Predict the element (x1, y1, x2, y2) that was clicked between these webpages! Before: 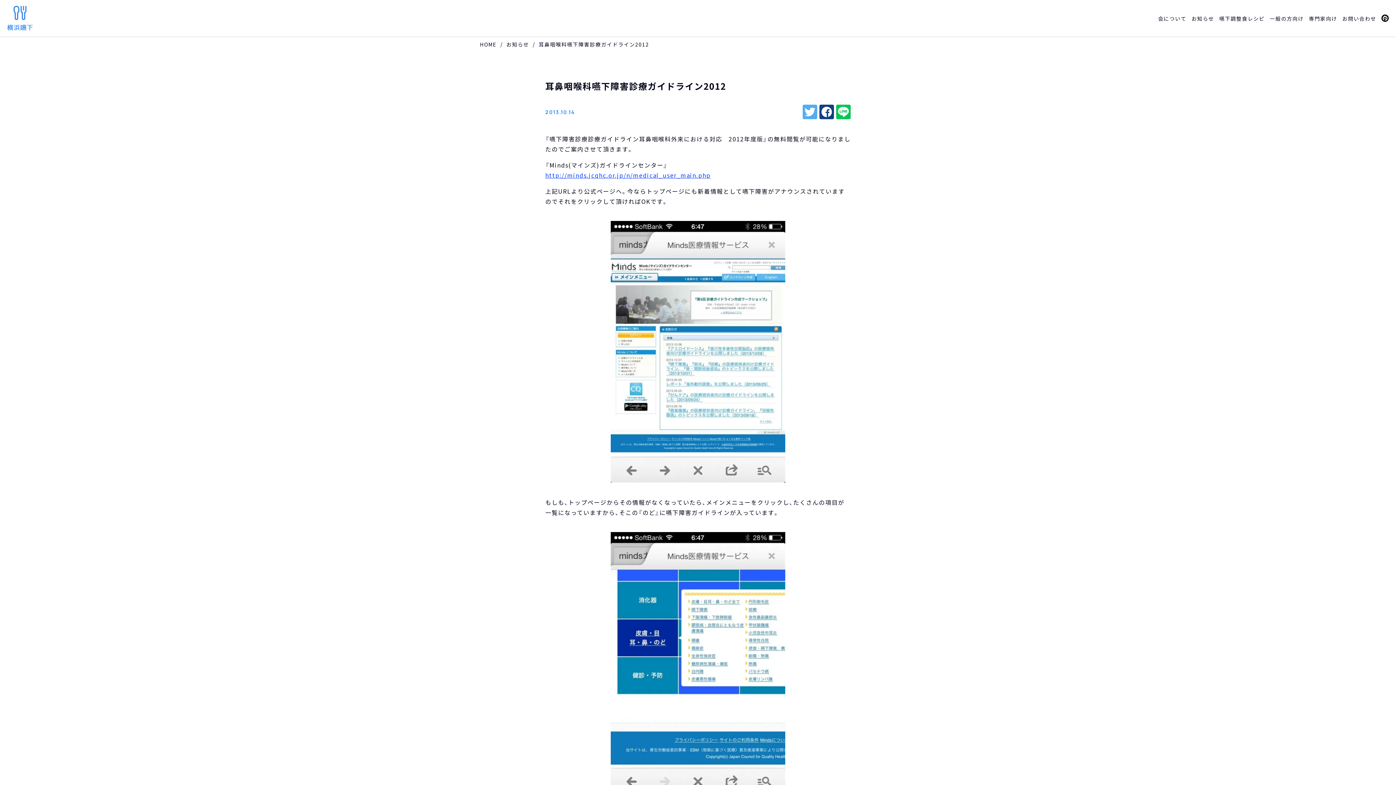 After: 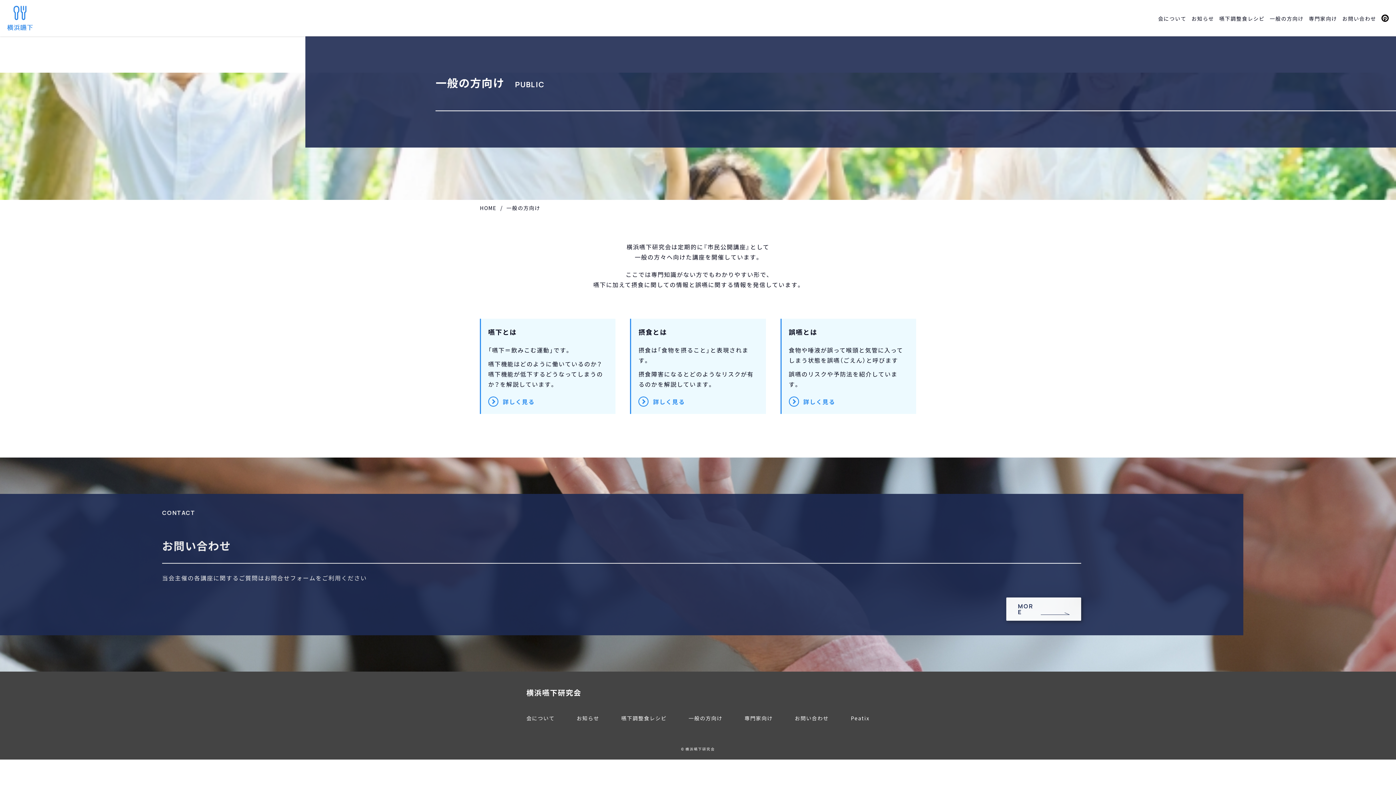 Action: bbox: (1270, 14, 1304, 22) label: 一般の方向け